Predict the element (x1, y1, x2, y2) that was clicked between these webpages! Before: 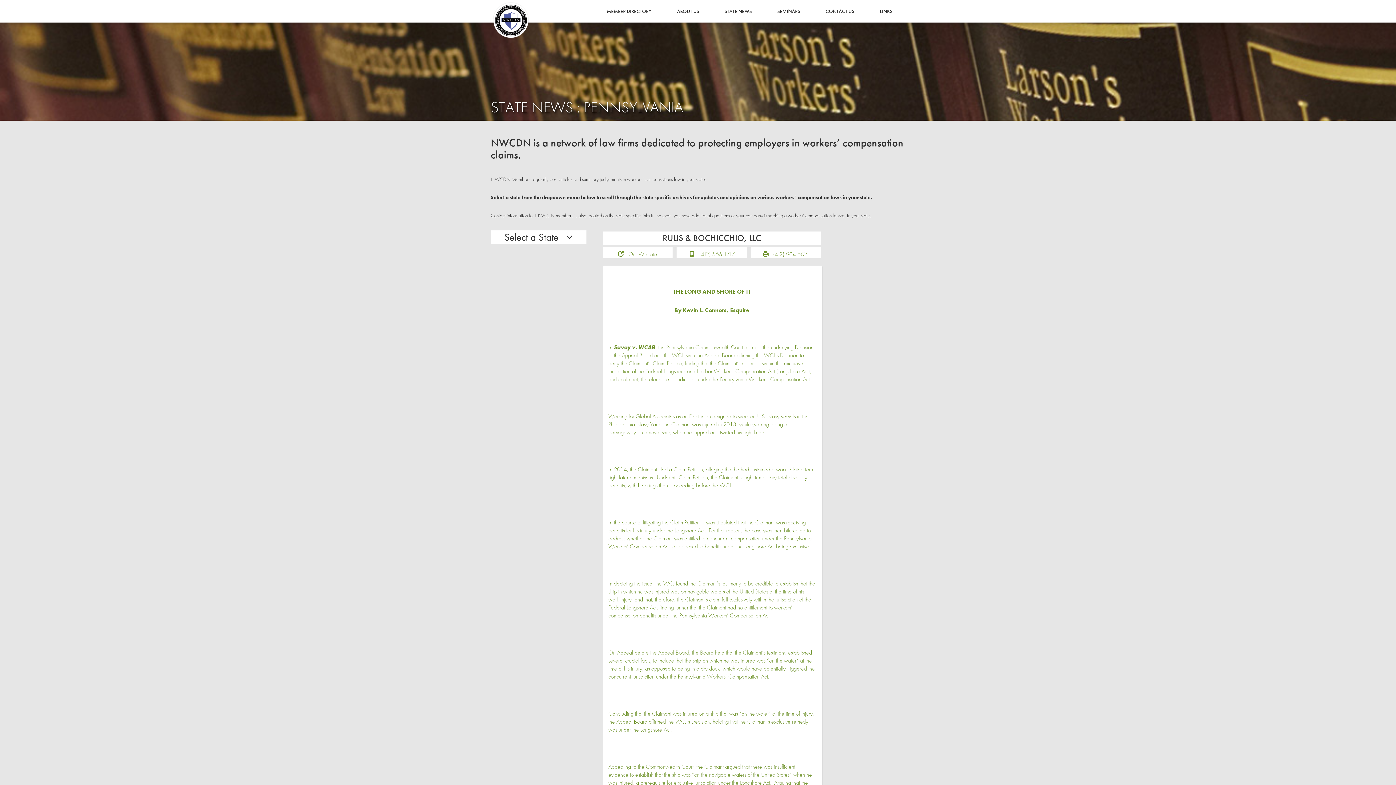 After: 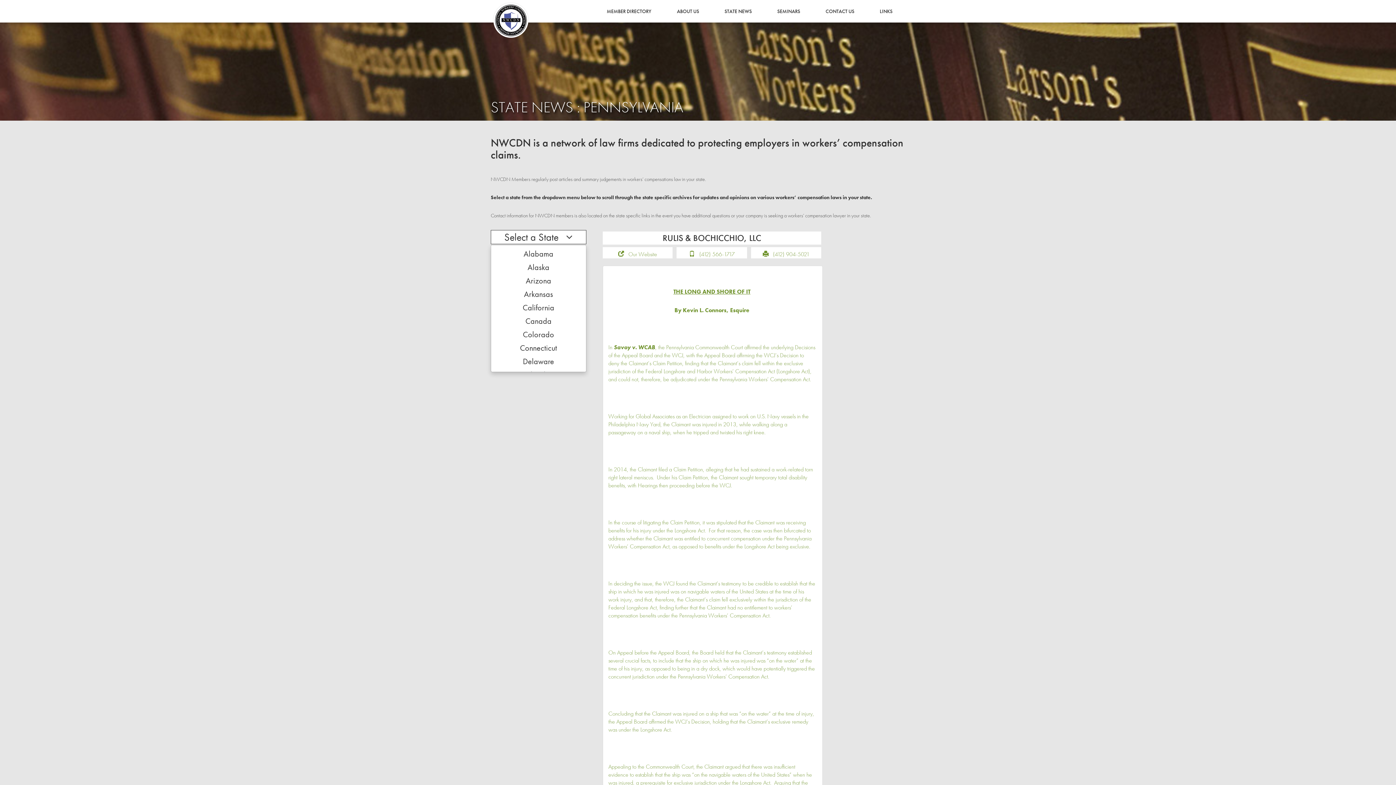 Action: bbox: (490, 230, 586, 244) label: Select a State   